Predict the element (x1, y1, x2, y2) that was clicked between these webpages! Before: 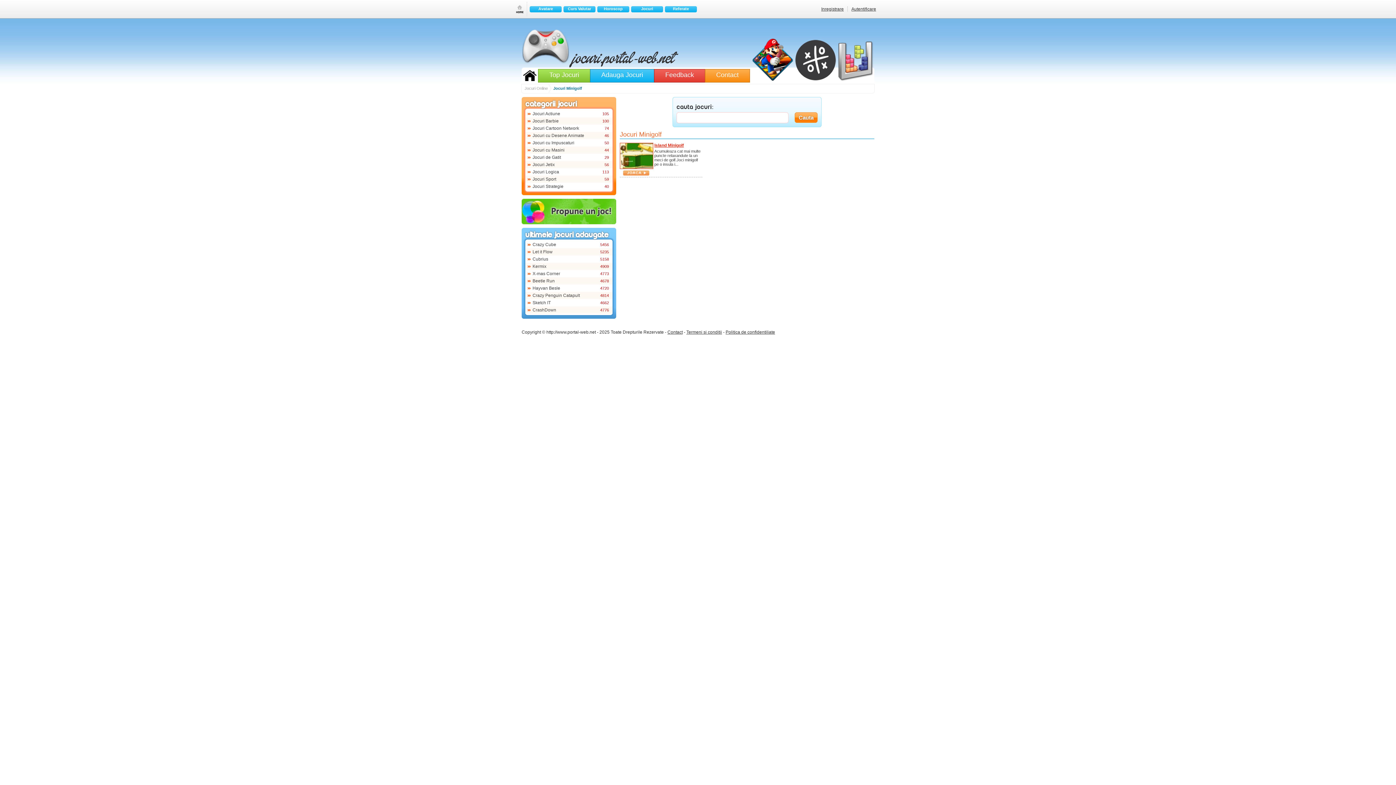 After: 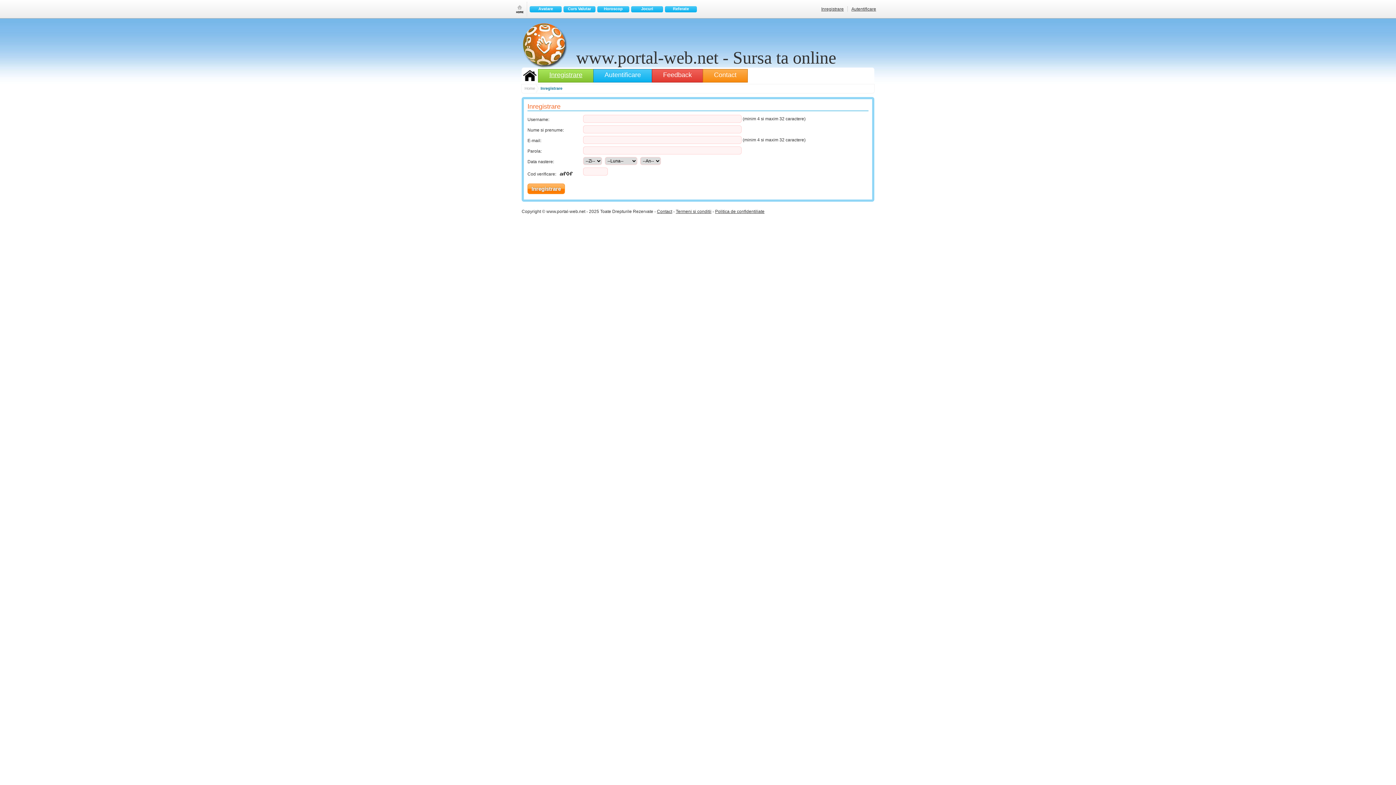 Action: label: Inregistrare bbox: (821, 6, 844, 11)